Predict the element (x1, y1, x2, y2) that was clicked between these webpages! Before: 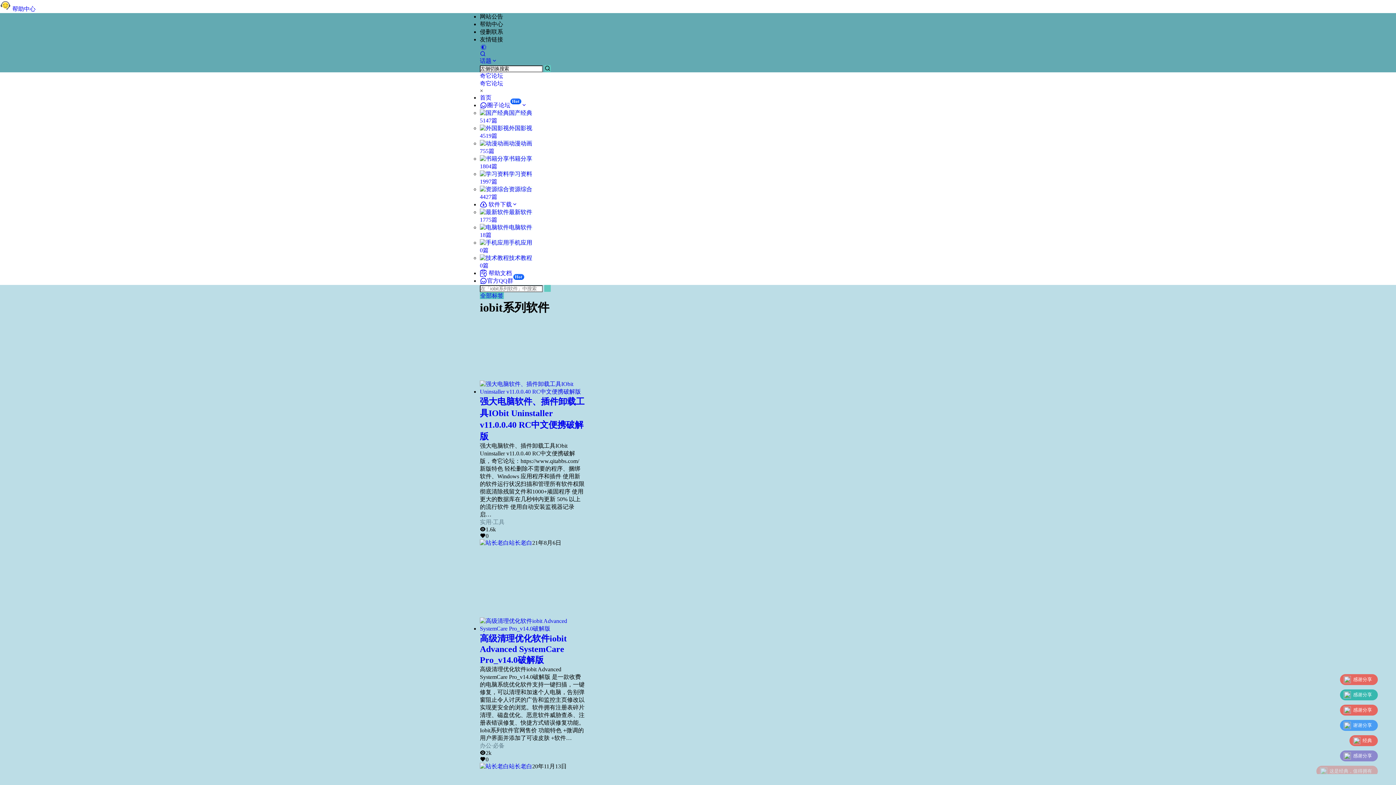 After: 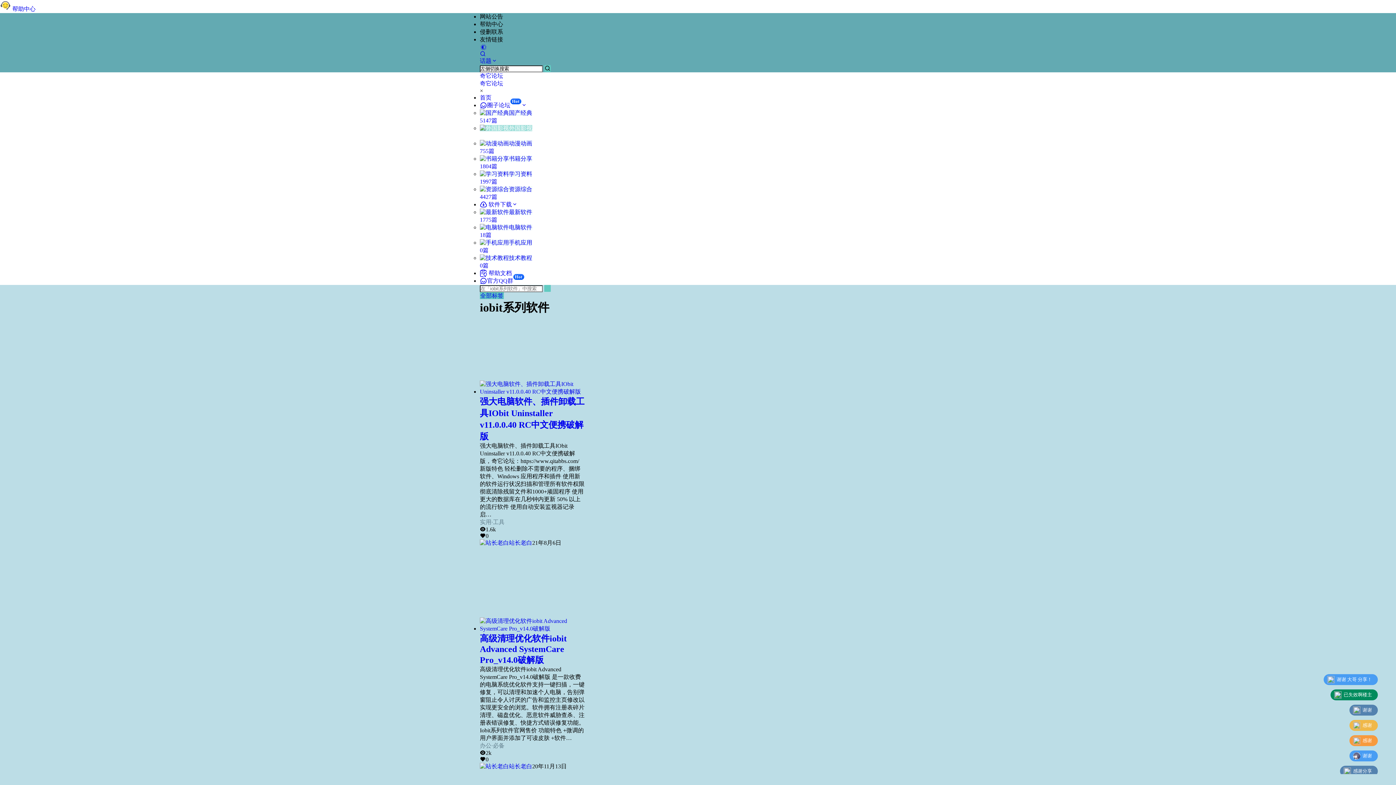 Action: label: 外国影视

4519篇 bbox: (480, 125, 916, 140)